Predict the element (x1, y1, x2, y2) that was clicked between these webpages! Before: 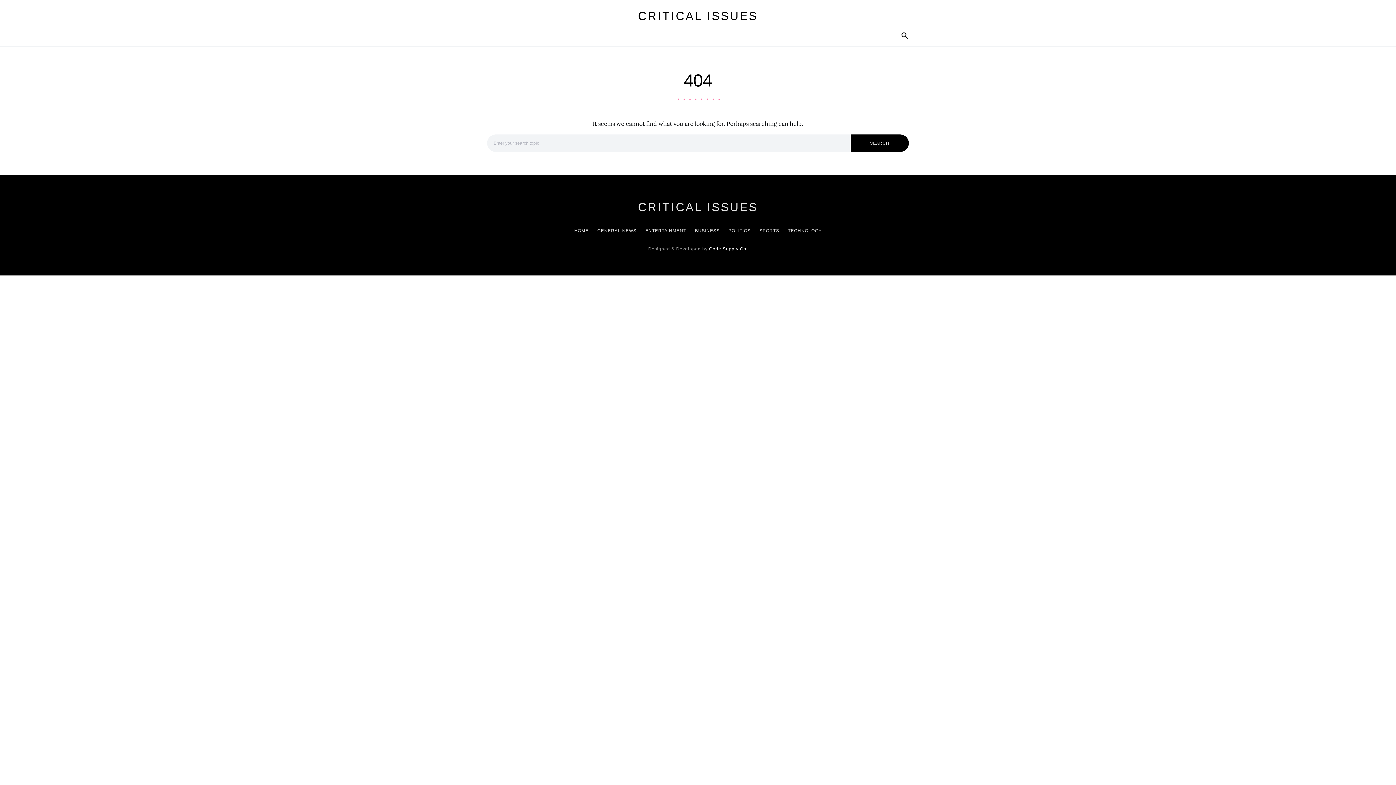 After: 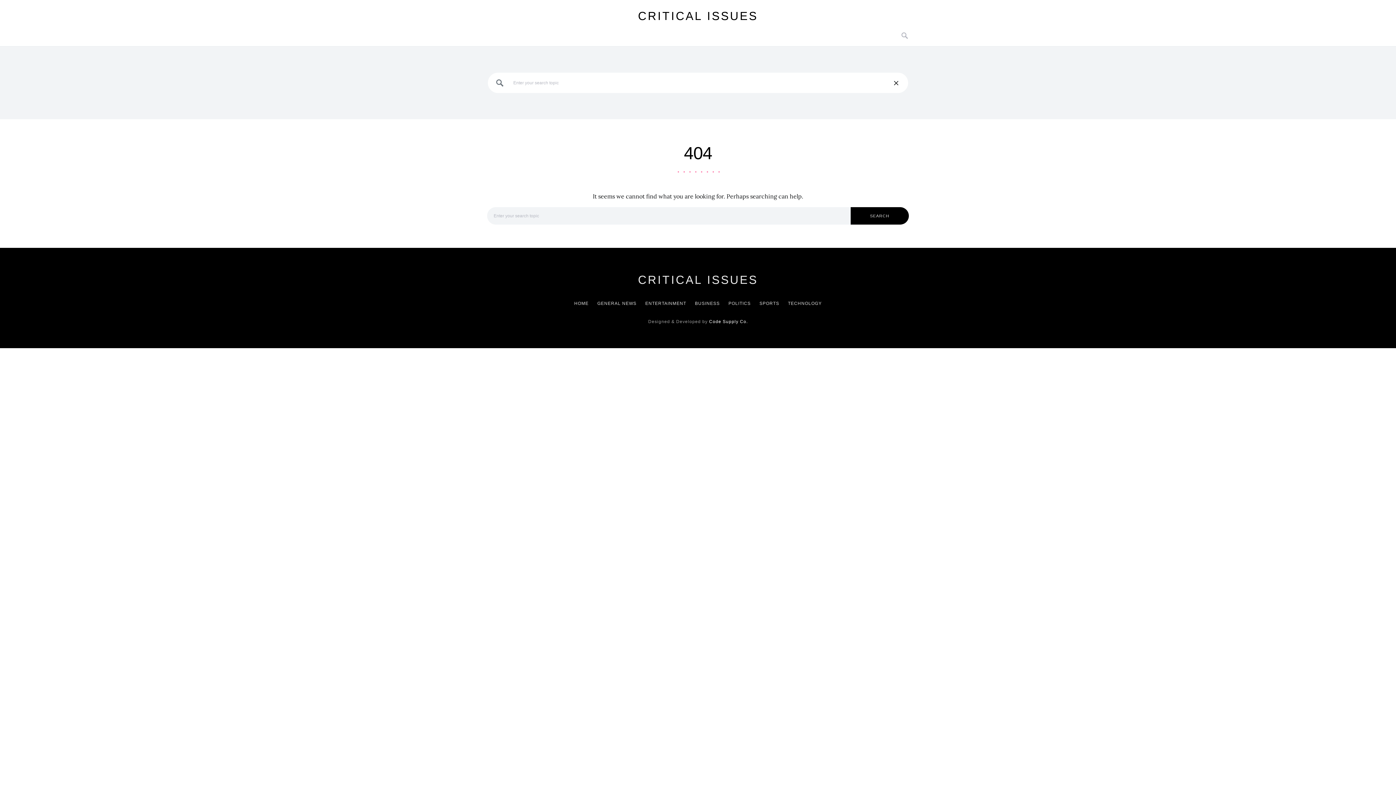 Action: bbox: (901, 29, 909, 41)